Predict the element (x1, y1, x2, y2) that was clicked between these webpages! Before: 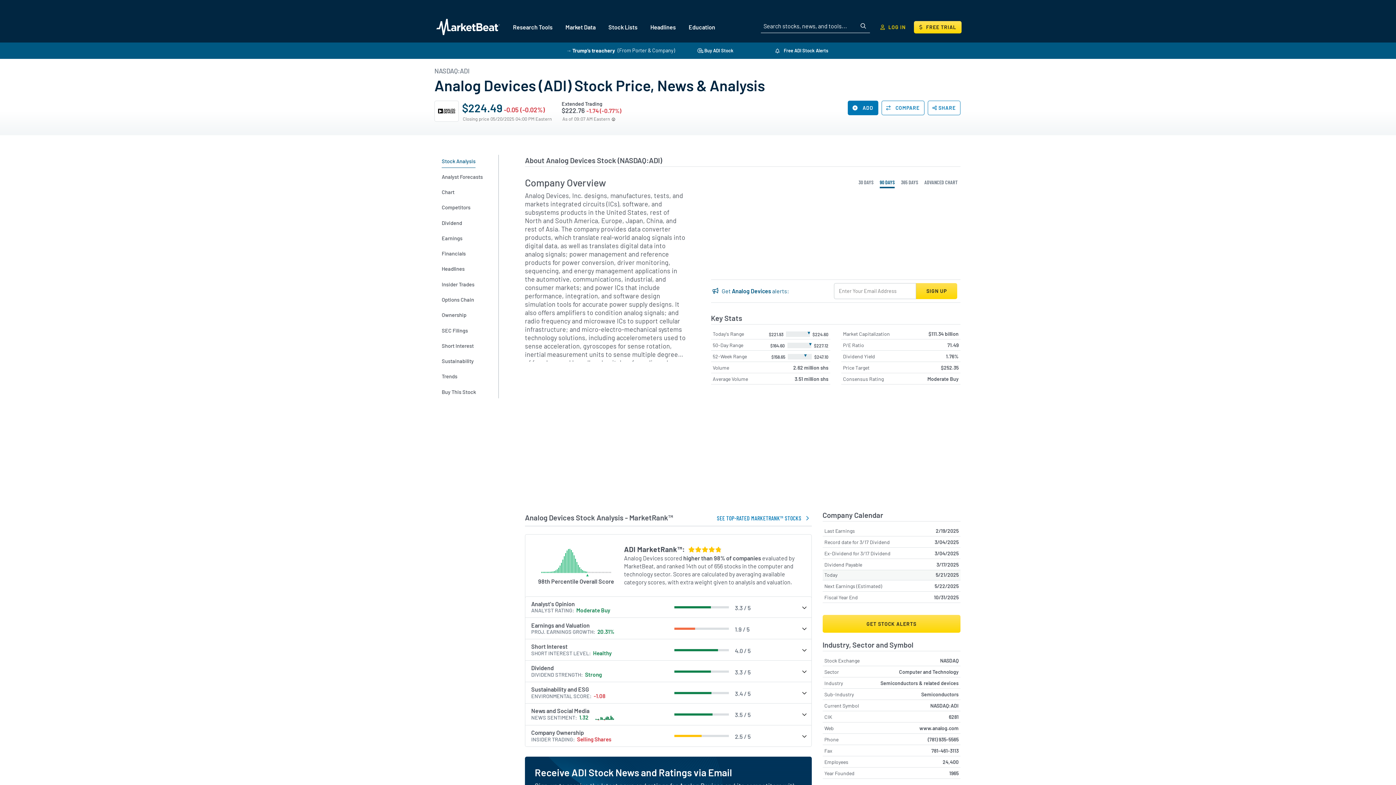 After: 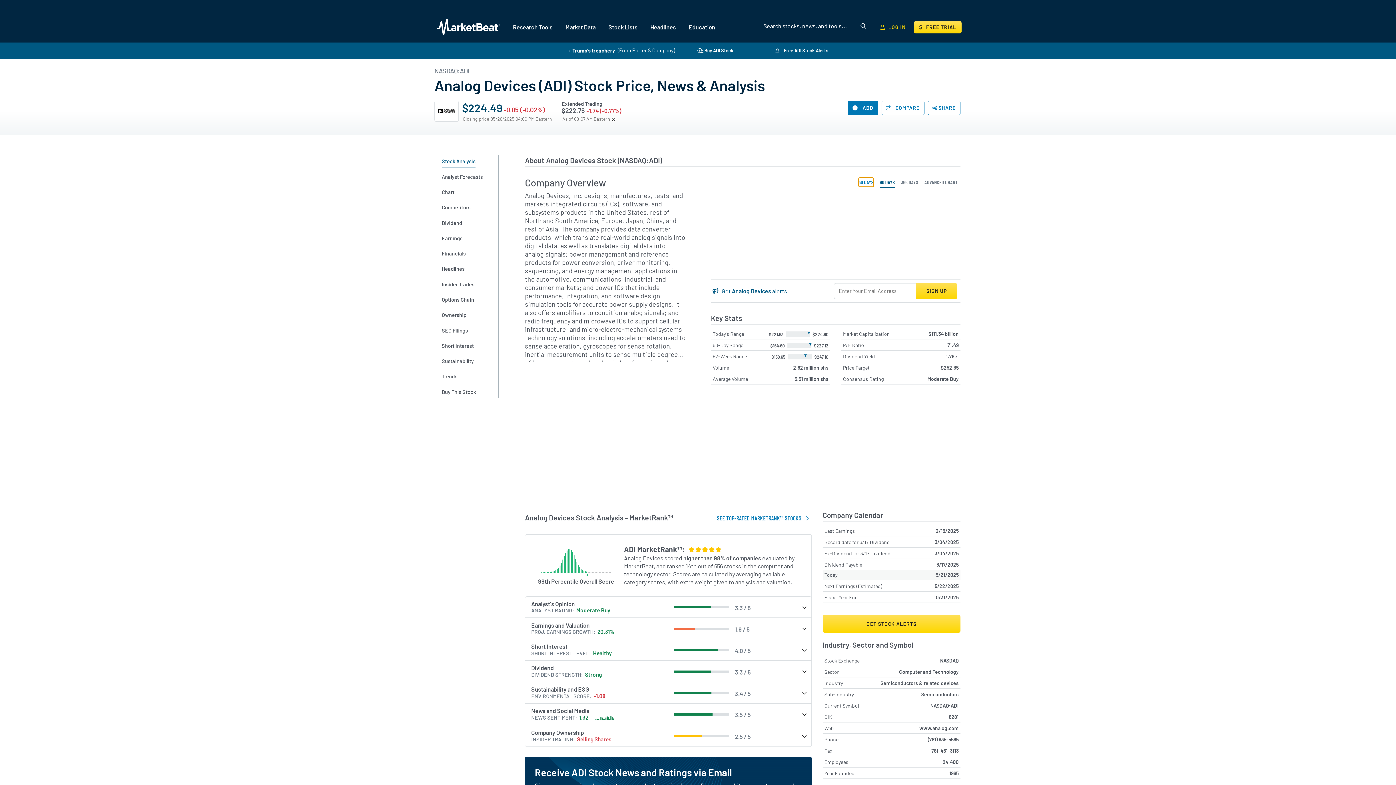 Action: label: 30 DAYS bbox: (858, 177, 873, 187)